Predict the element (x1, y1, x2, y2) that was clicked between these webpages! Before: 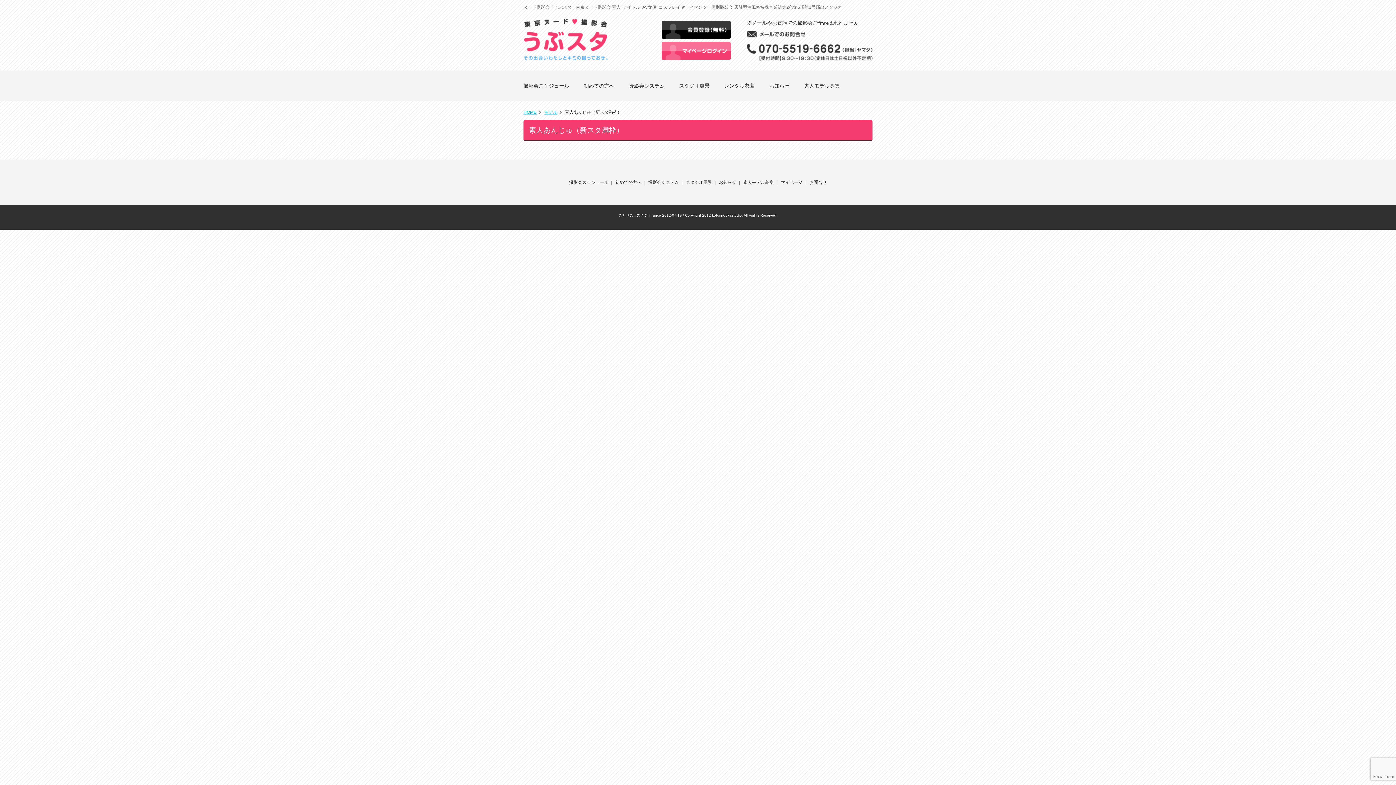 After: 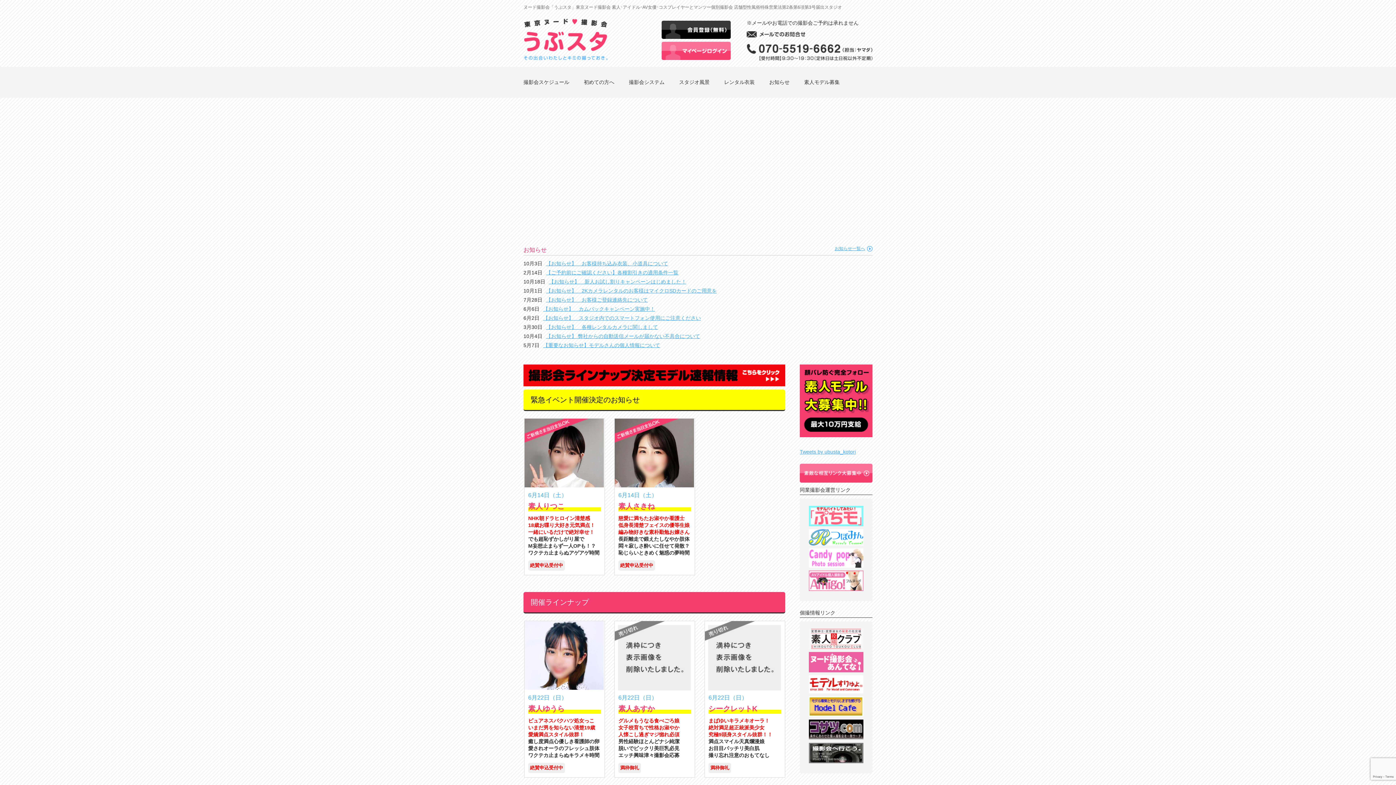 Action: bbox: (719, 180, 736, 185) label: お知らせ